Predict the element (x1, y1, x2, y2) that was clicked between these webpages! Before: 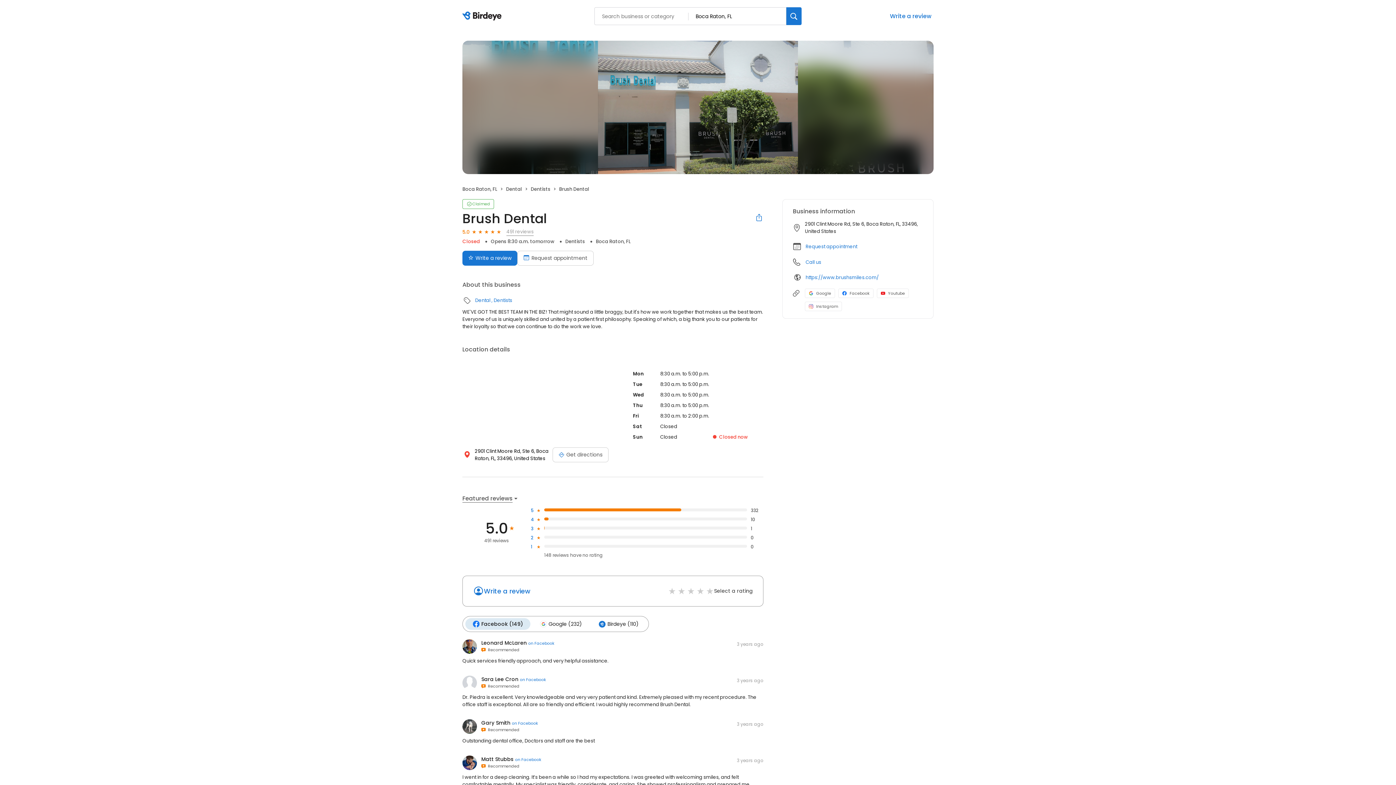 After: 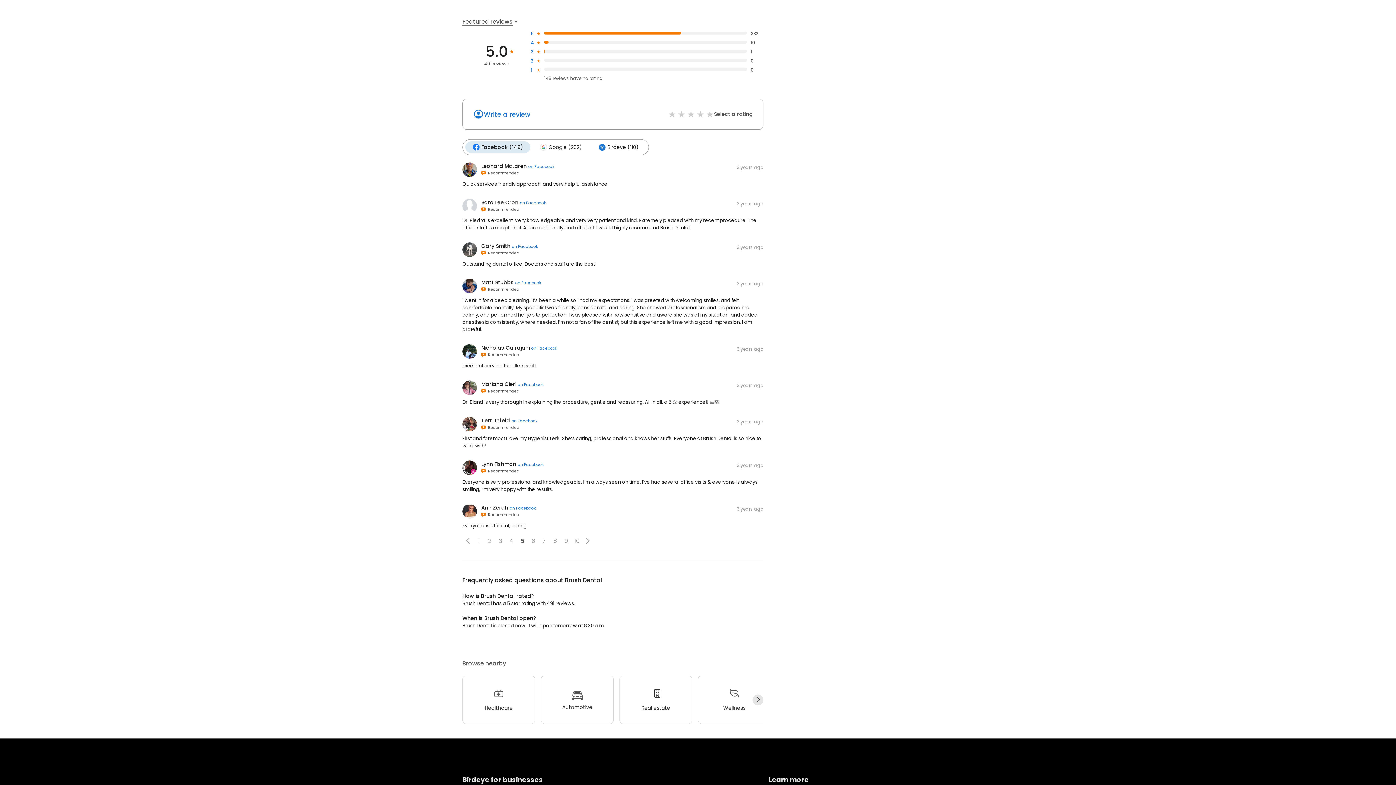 Action: label: 491 reviews bbox: (506, 228, 533, 236)